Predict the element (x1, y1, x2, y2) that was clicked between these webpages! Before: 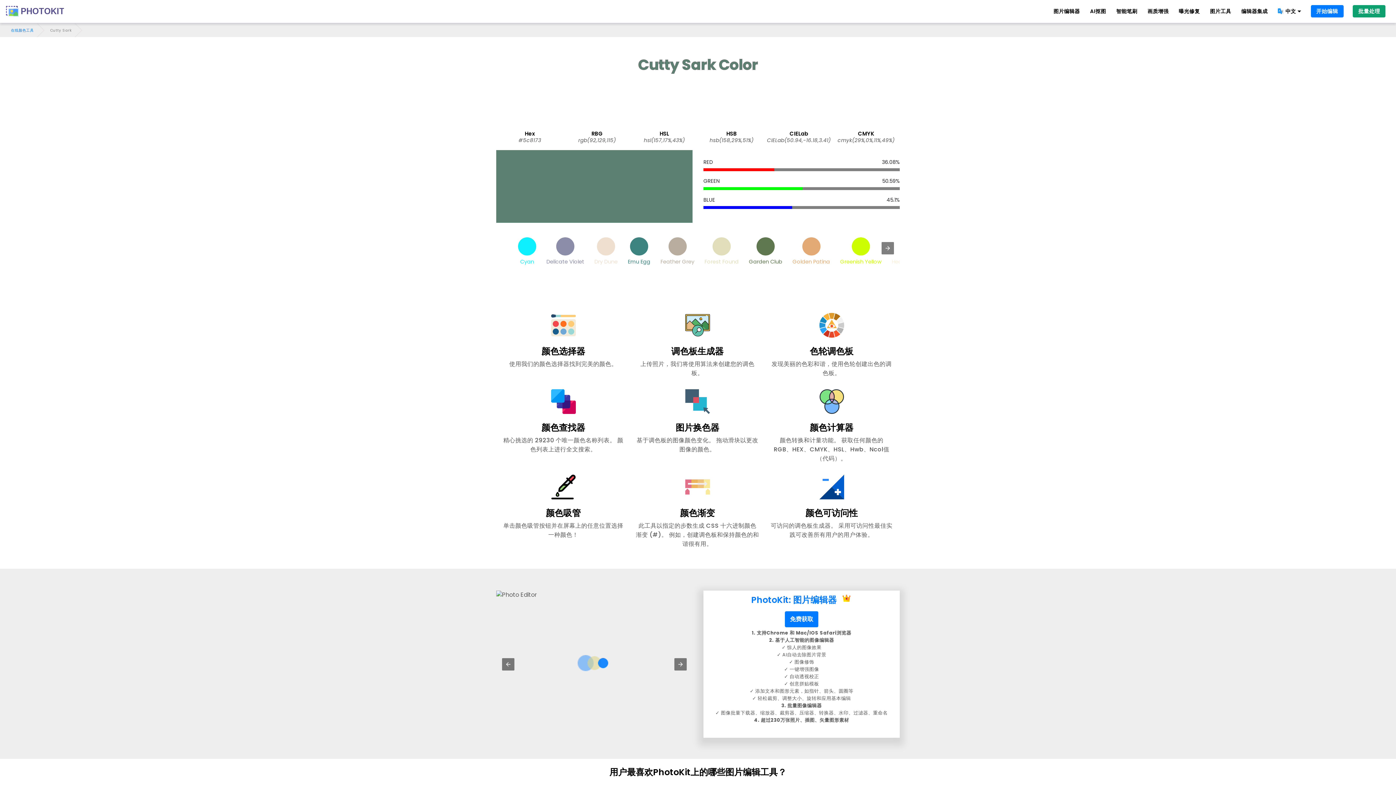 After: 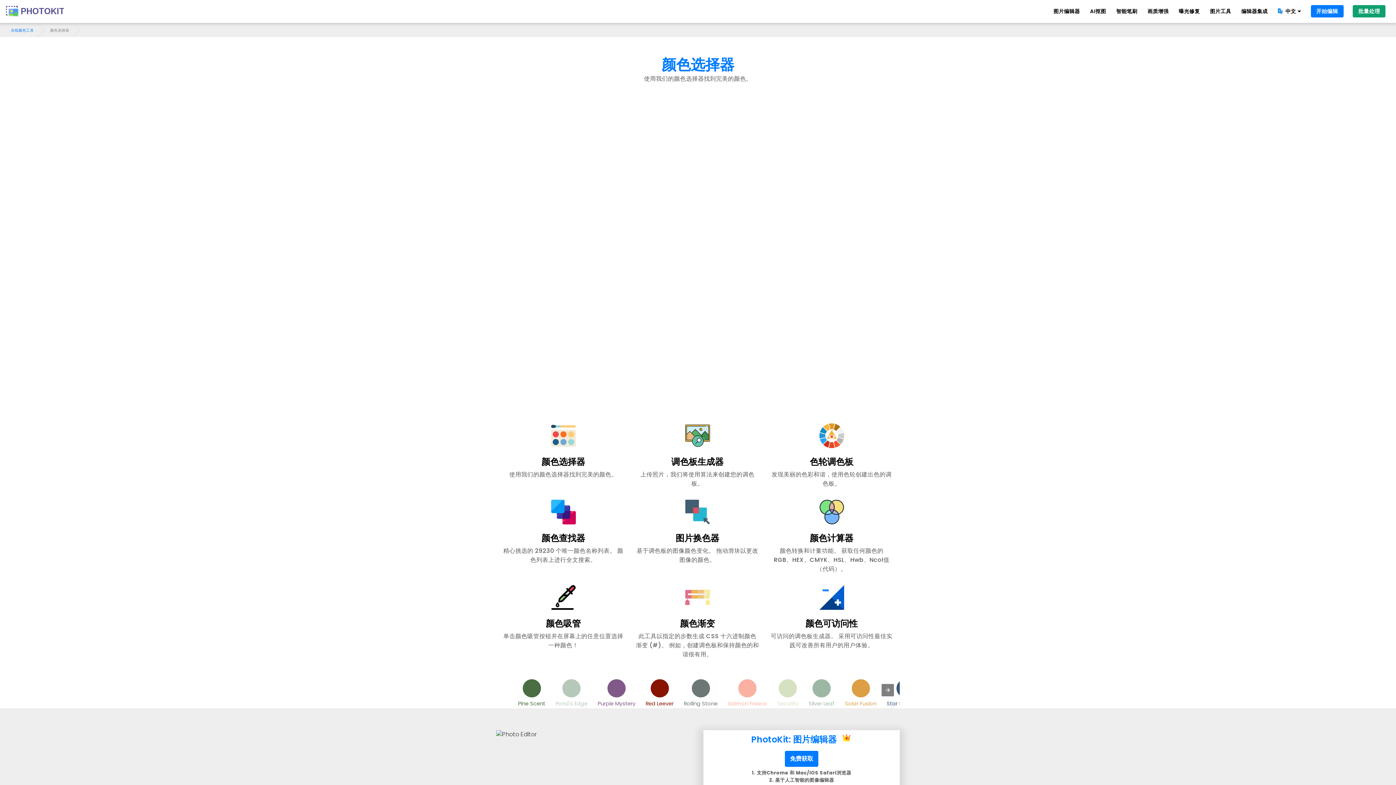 Action: label: 颜色选择器

使用我们的颜色选择器找到完美的颜色。 bbox: (501, 307, 625, 368)